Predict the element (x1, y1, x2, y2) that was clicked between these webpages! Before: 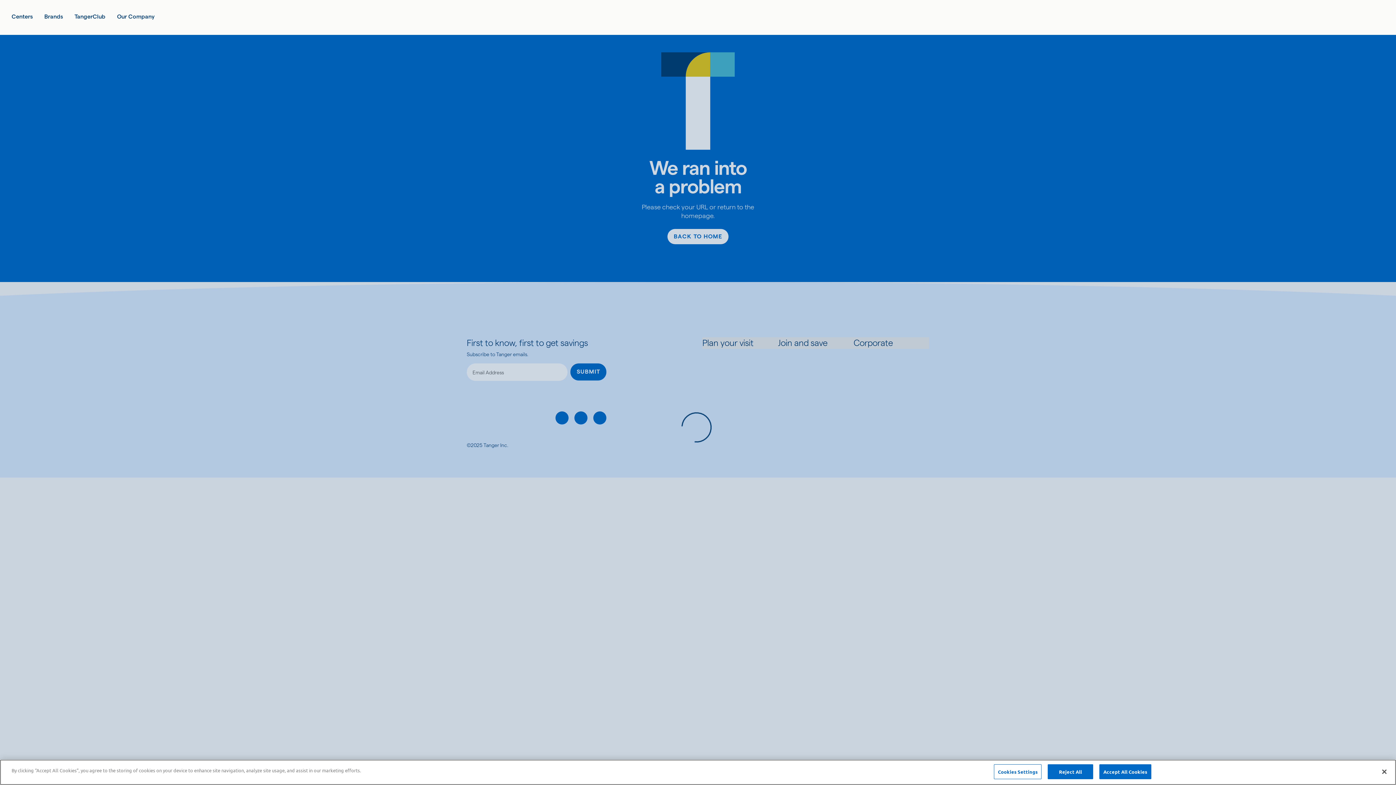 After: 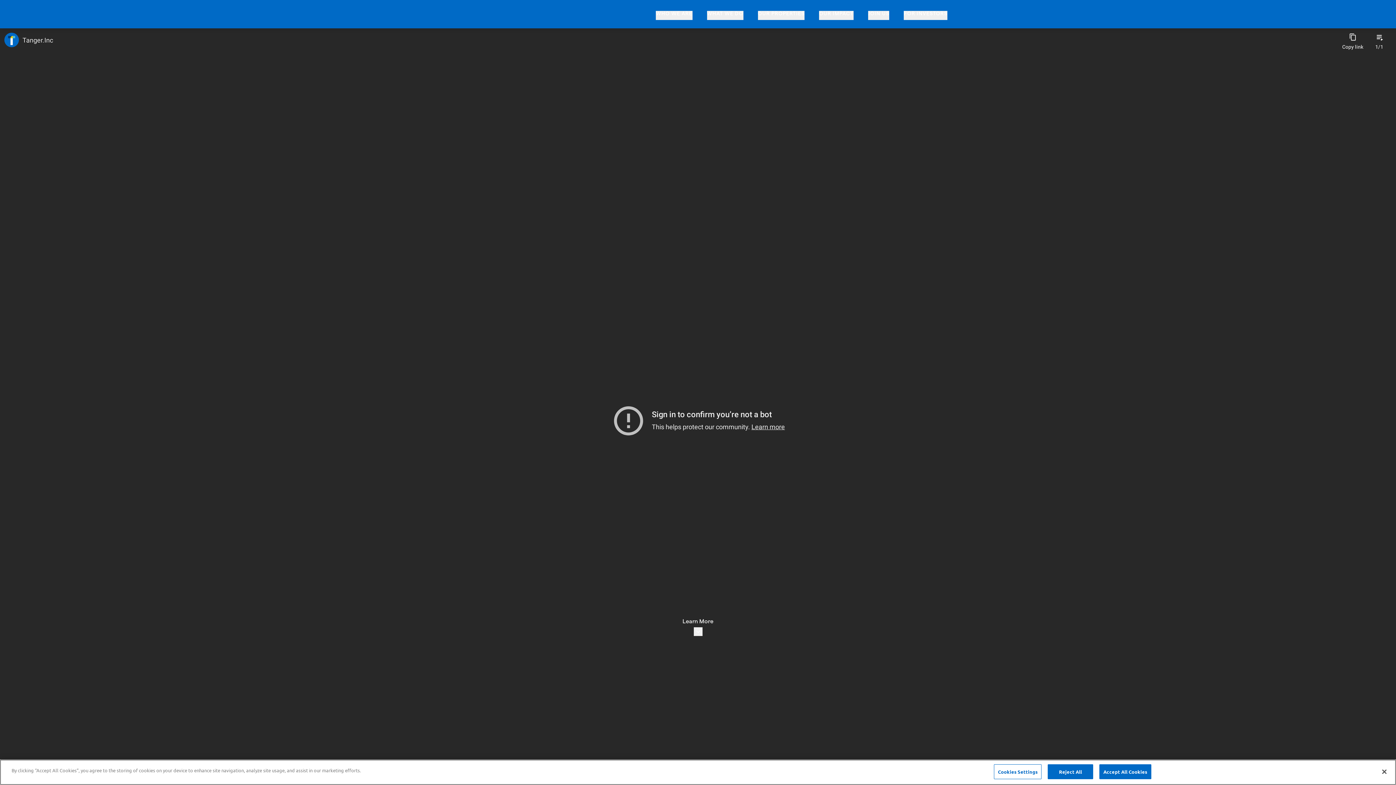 Action: label: Our Company bbox: (117, 12, 154, 21)